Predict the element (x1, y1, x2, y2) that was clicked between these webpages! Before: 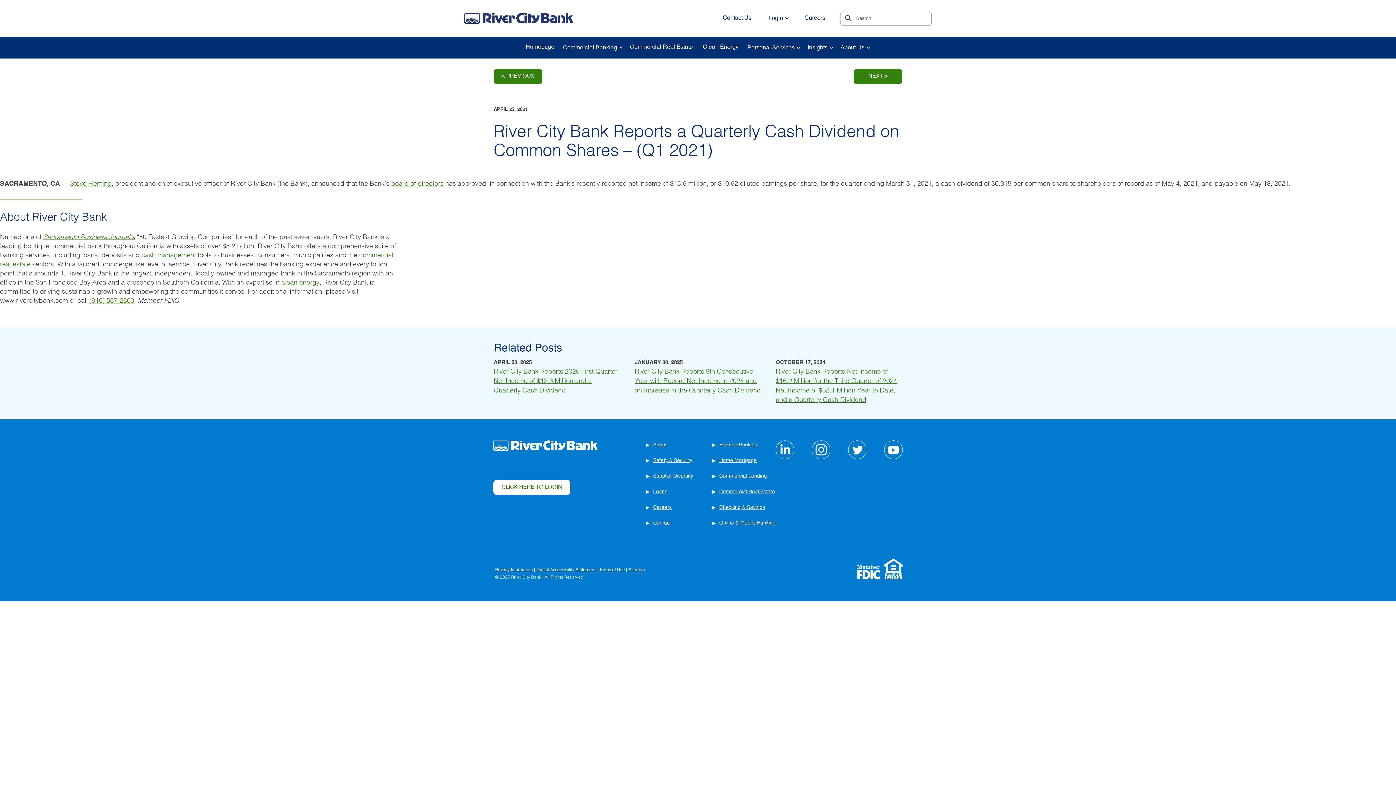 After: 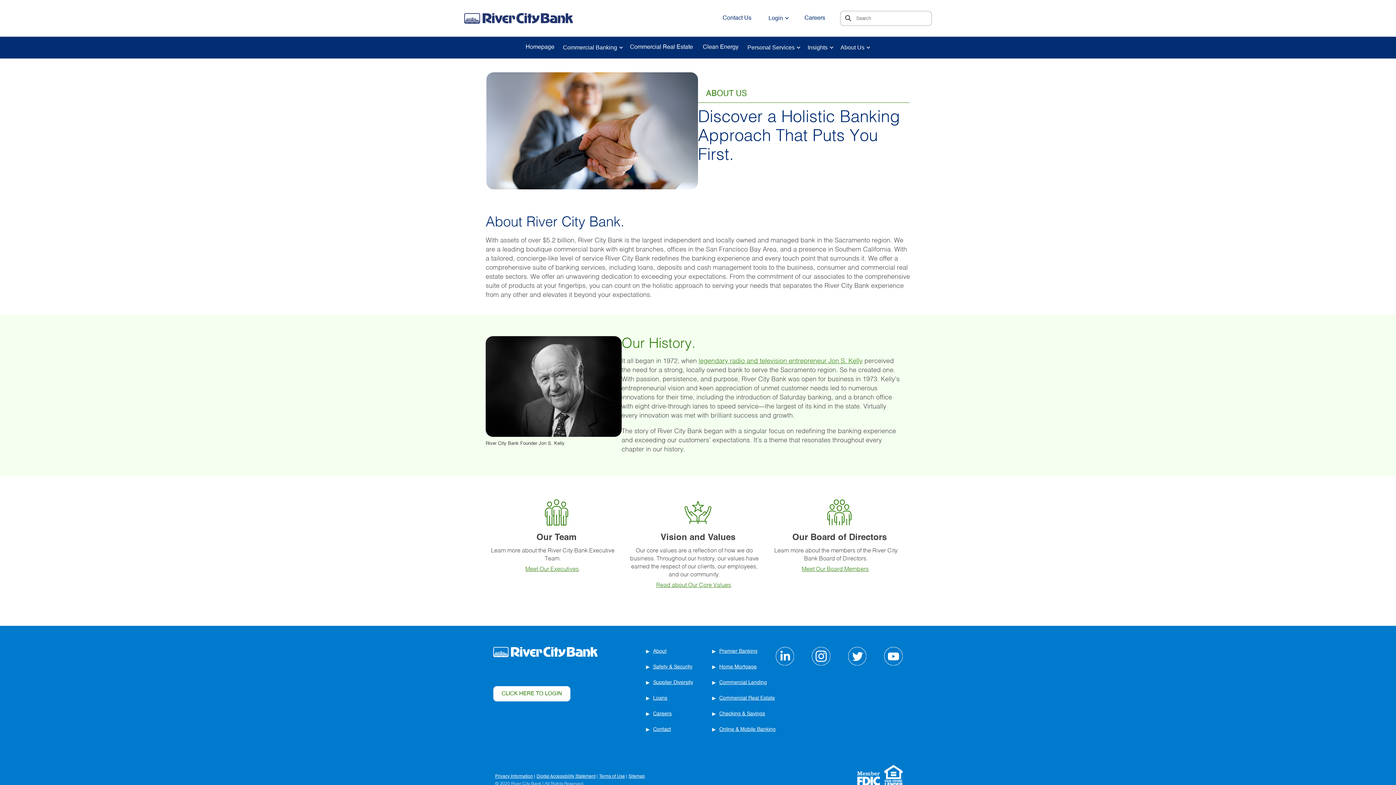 Action: bbox: (653, 442, 666, 447) label: About